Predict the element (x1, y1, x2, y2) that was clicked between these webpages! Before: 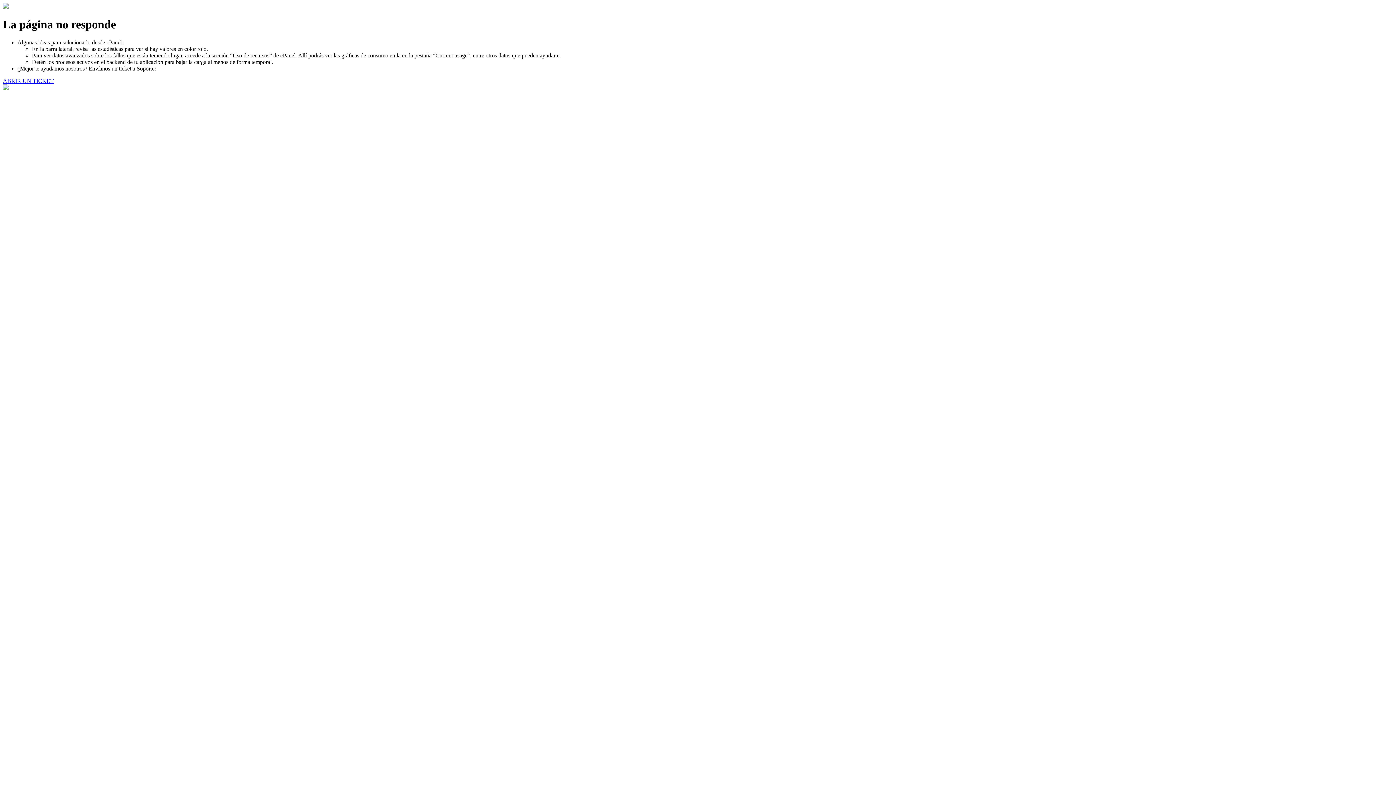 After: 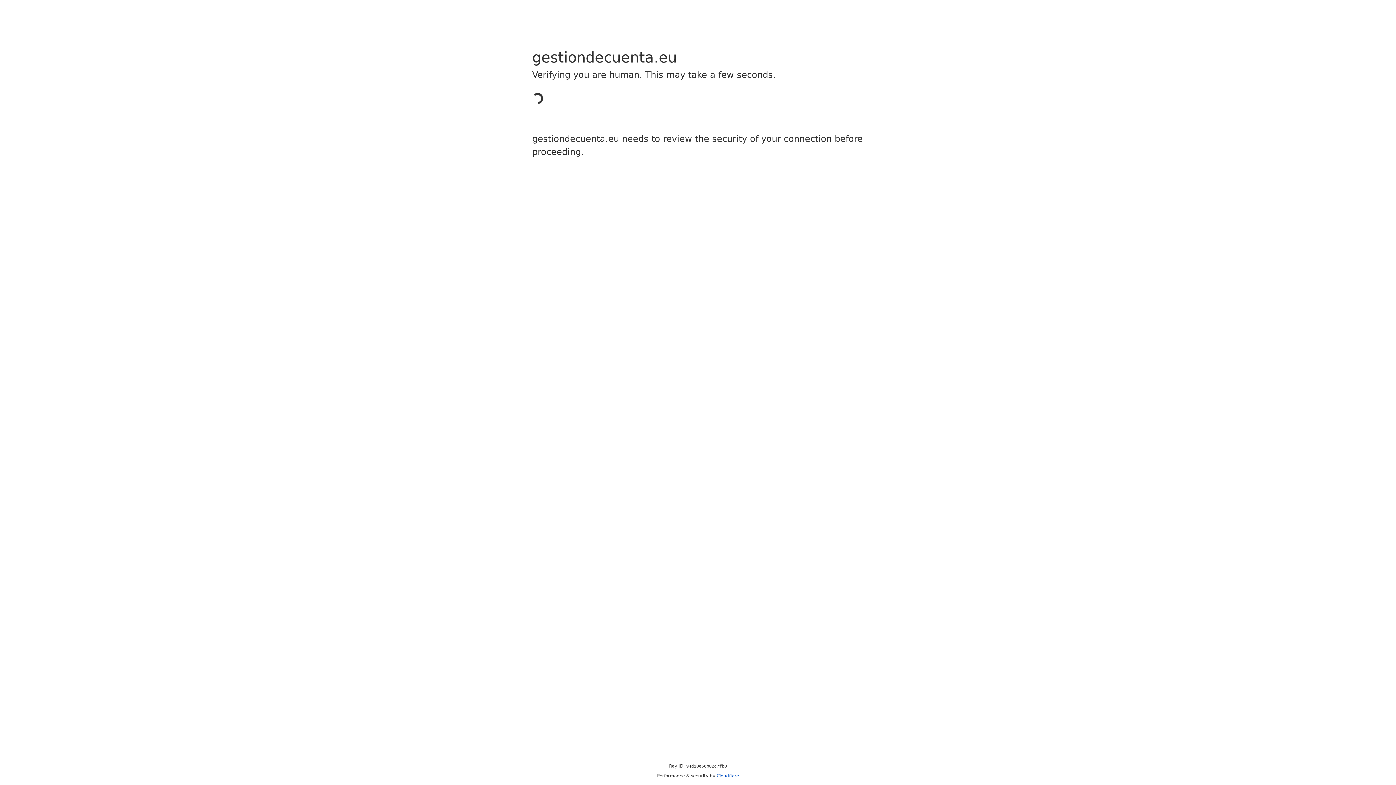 Action: label: ABRIR UN TICKET bbox: (2, 77, 53, 83)